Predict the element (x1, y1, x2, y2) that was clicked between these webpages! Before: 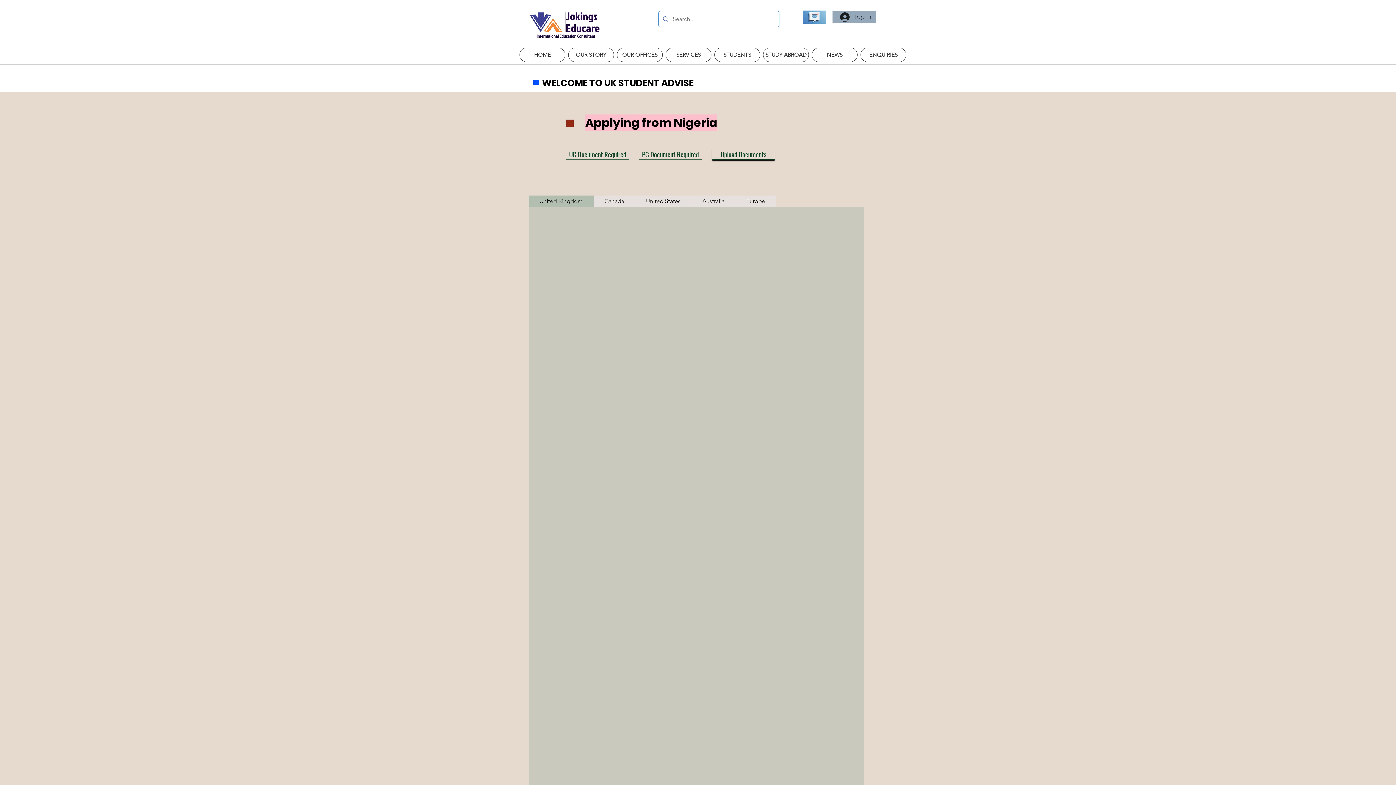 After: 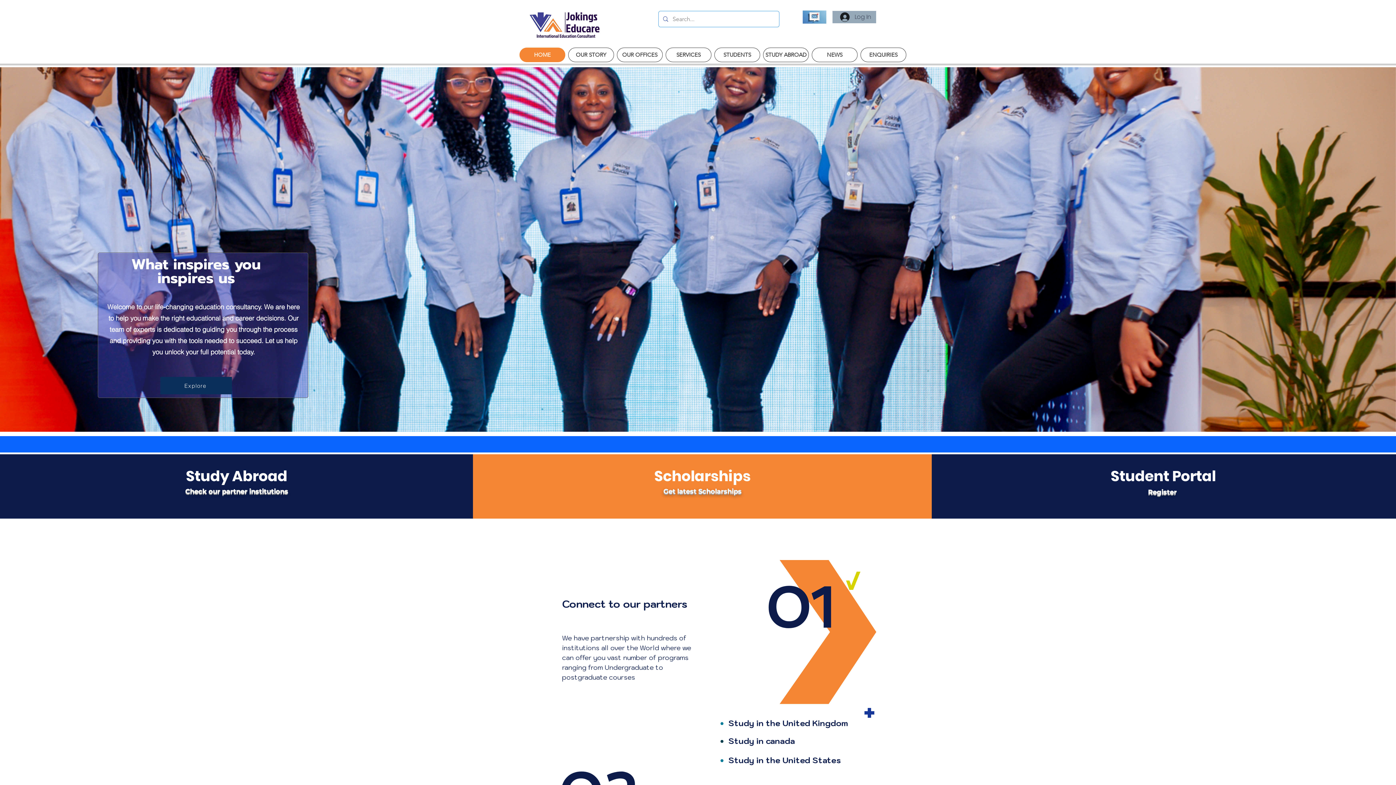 Action: label: HOME bbox: (519, 47, 565, 62)